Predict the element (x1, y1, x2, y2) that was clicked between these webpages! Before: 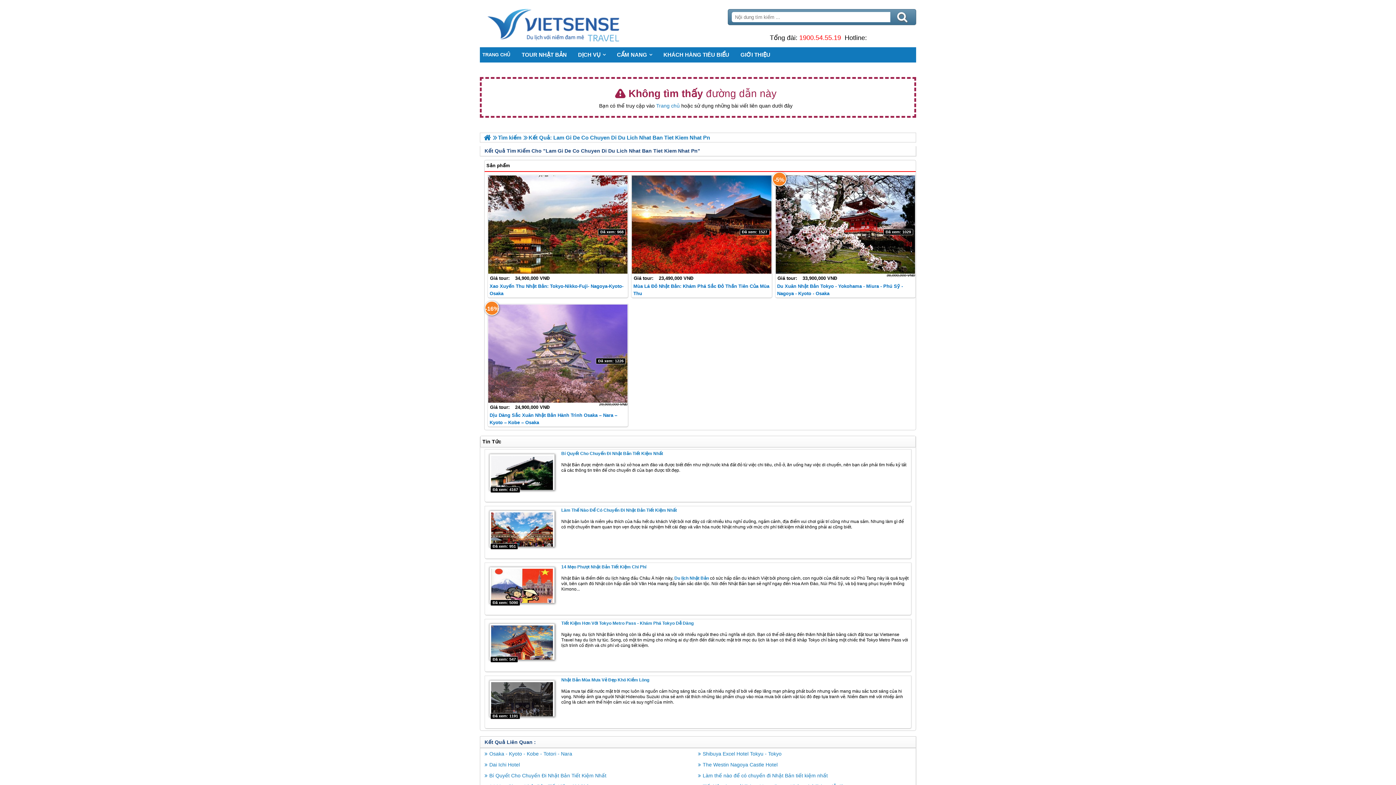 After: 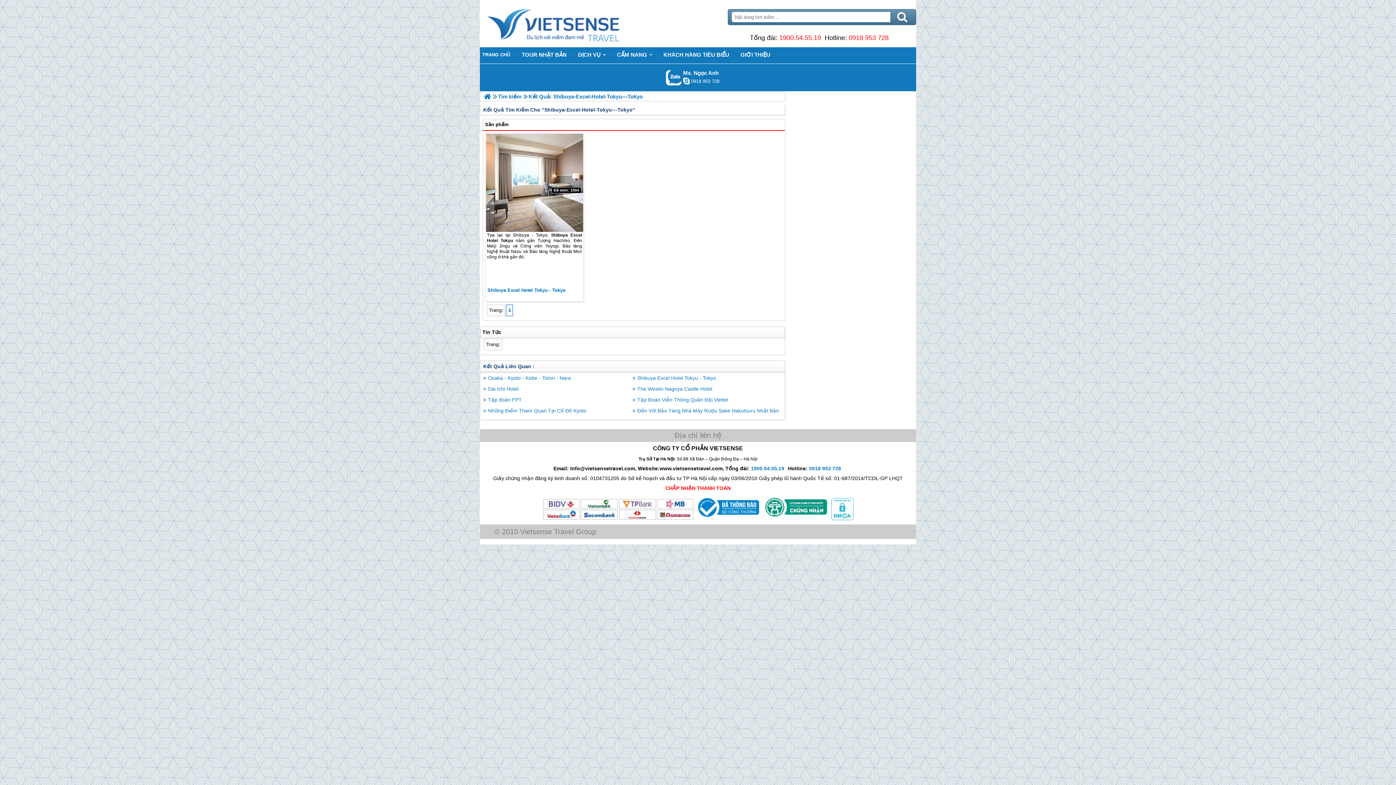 Action: label: Shibuya Excel Hotel Tokyu - Tokyo bbox: (698, 751, 781, 757)